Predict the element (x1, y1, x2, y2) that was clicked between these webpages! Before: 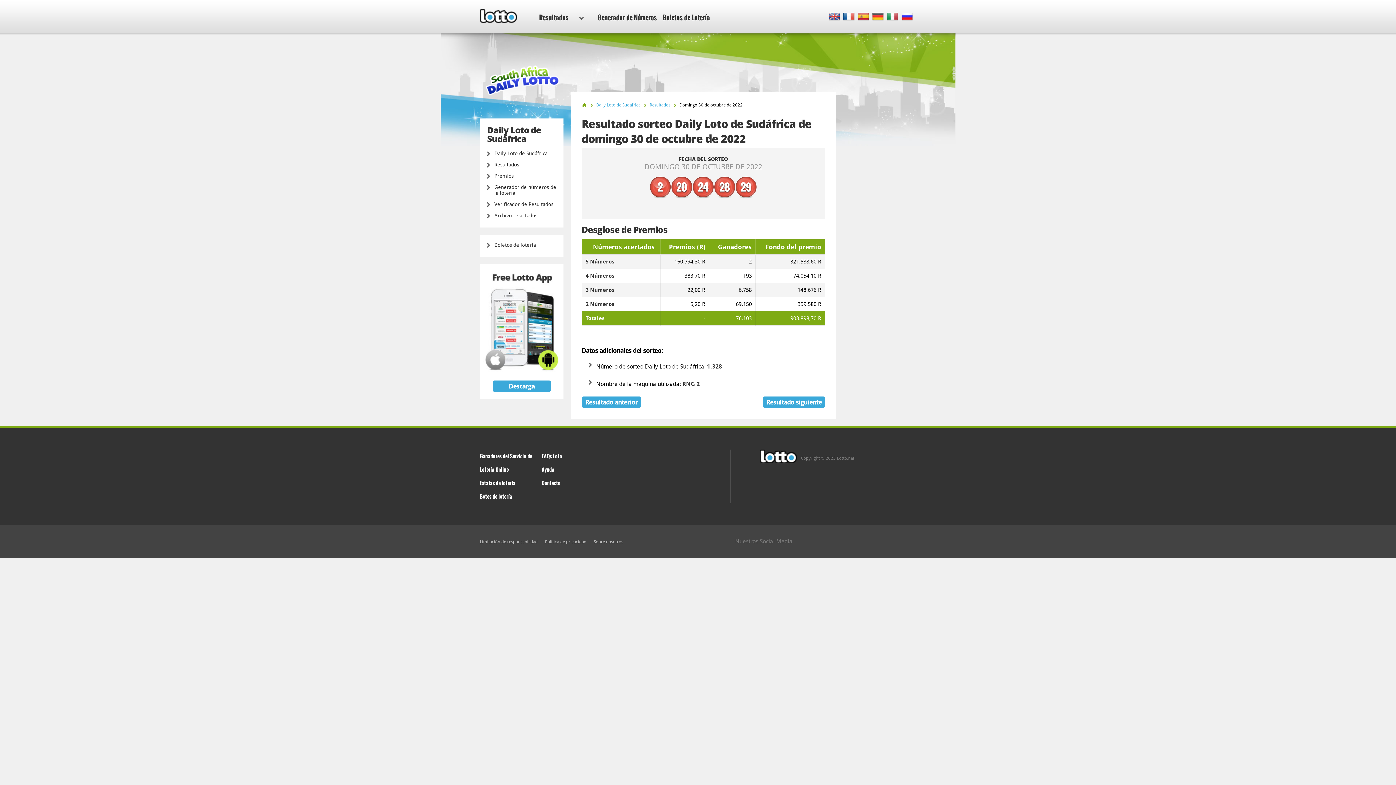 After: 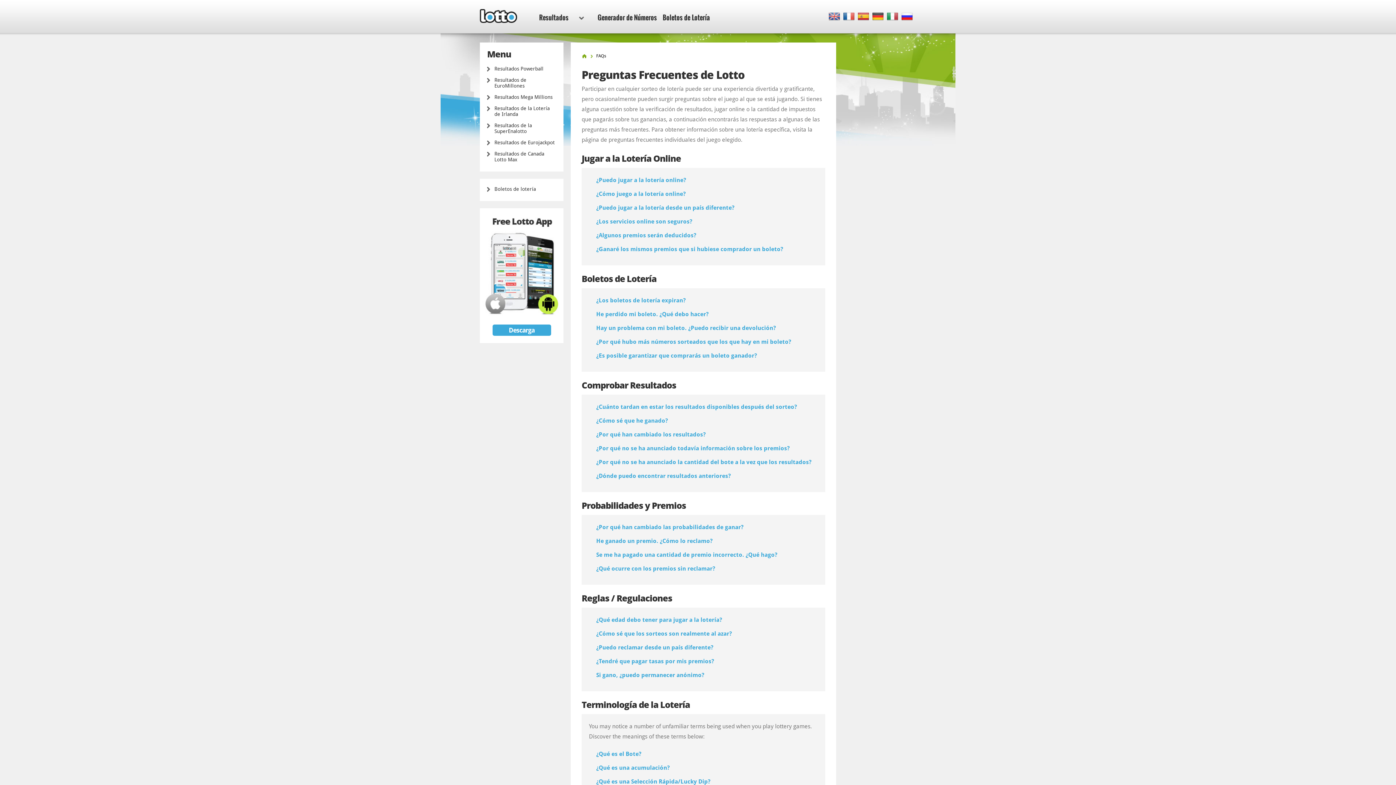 Action: bbox: (541, 452, 562, 460) label: FAQs Loto